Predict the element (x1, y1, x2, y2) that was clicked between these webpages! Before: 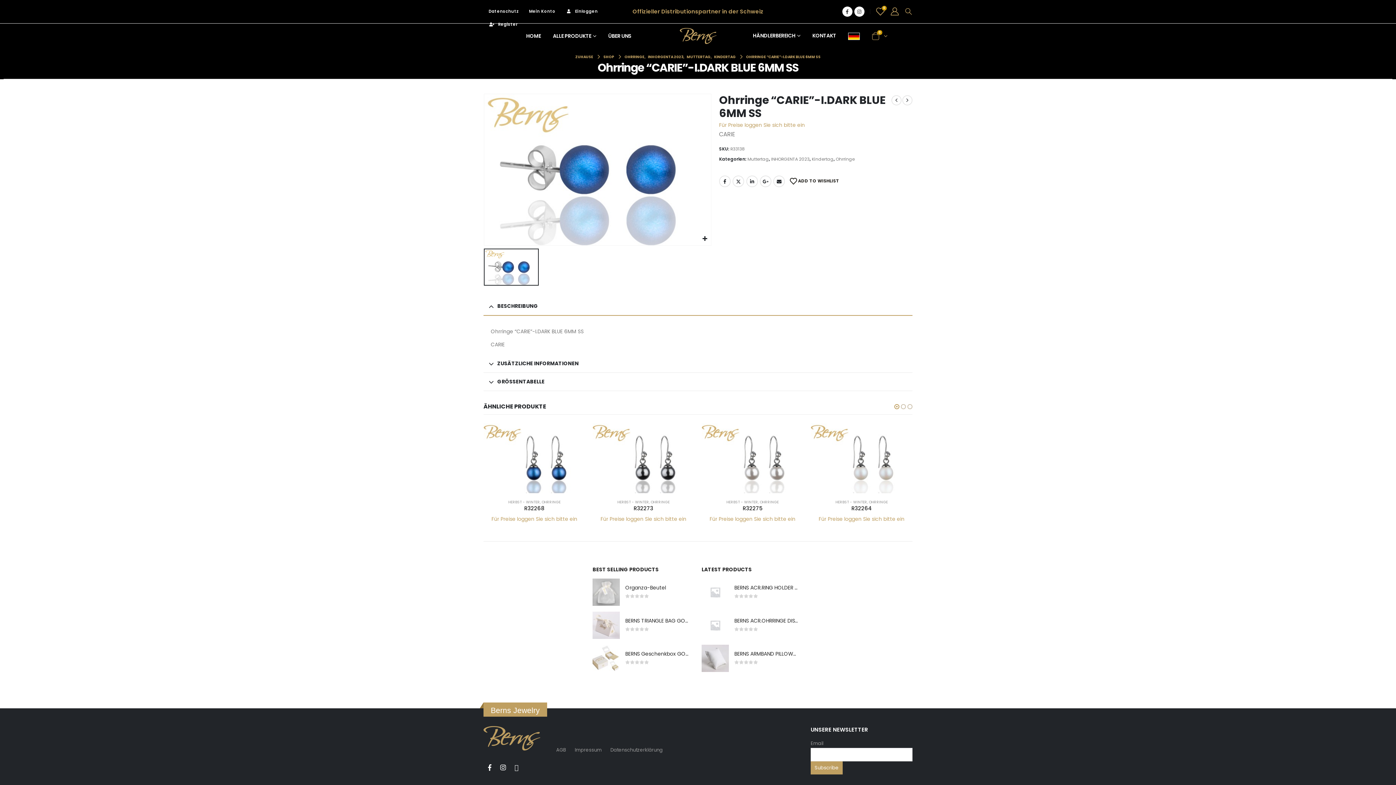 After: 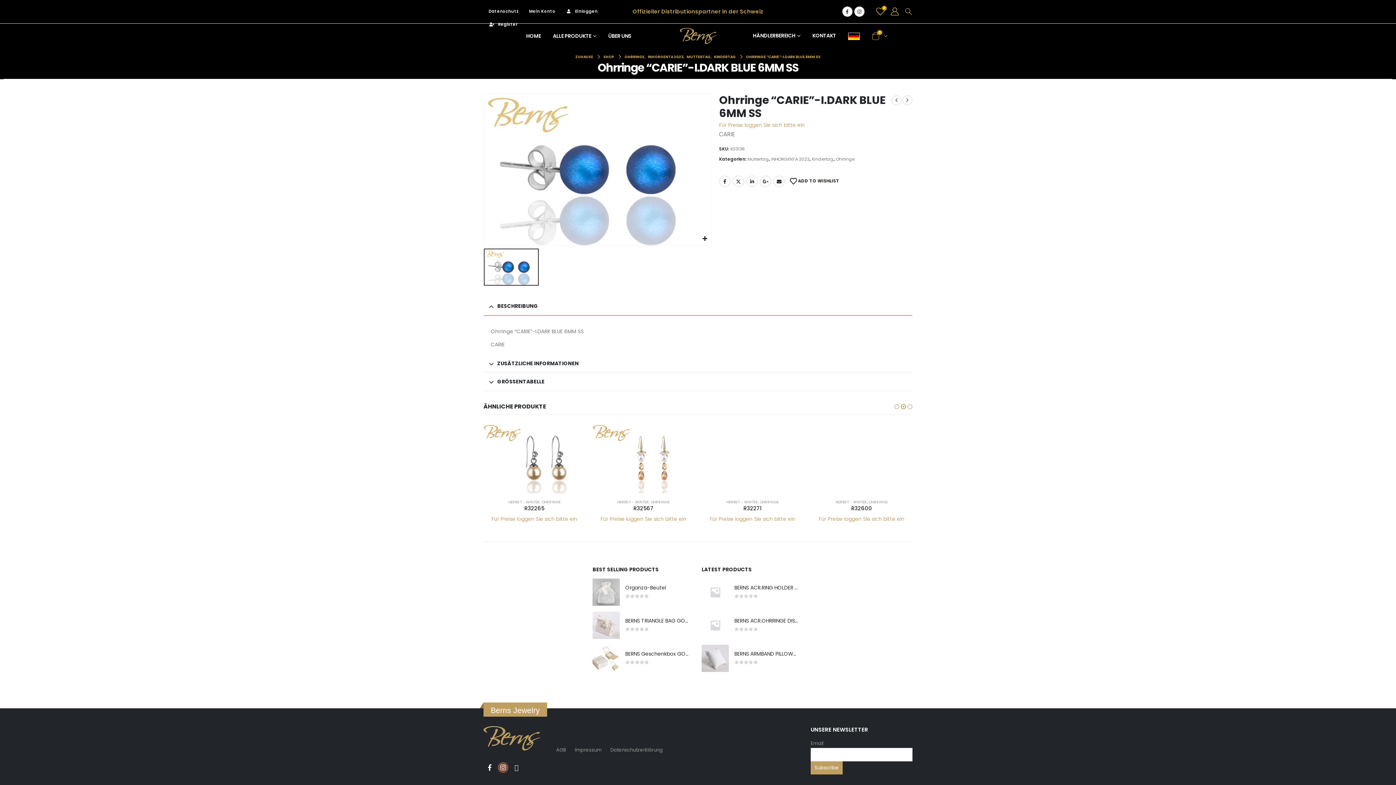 Action: label: Instagram bbox: (497, 762, 508, 773)